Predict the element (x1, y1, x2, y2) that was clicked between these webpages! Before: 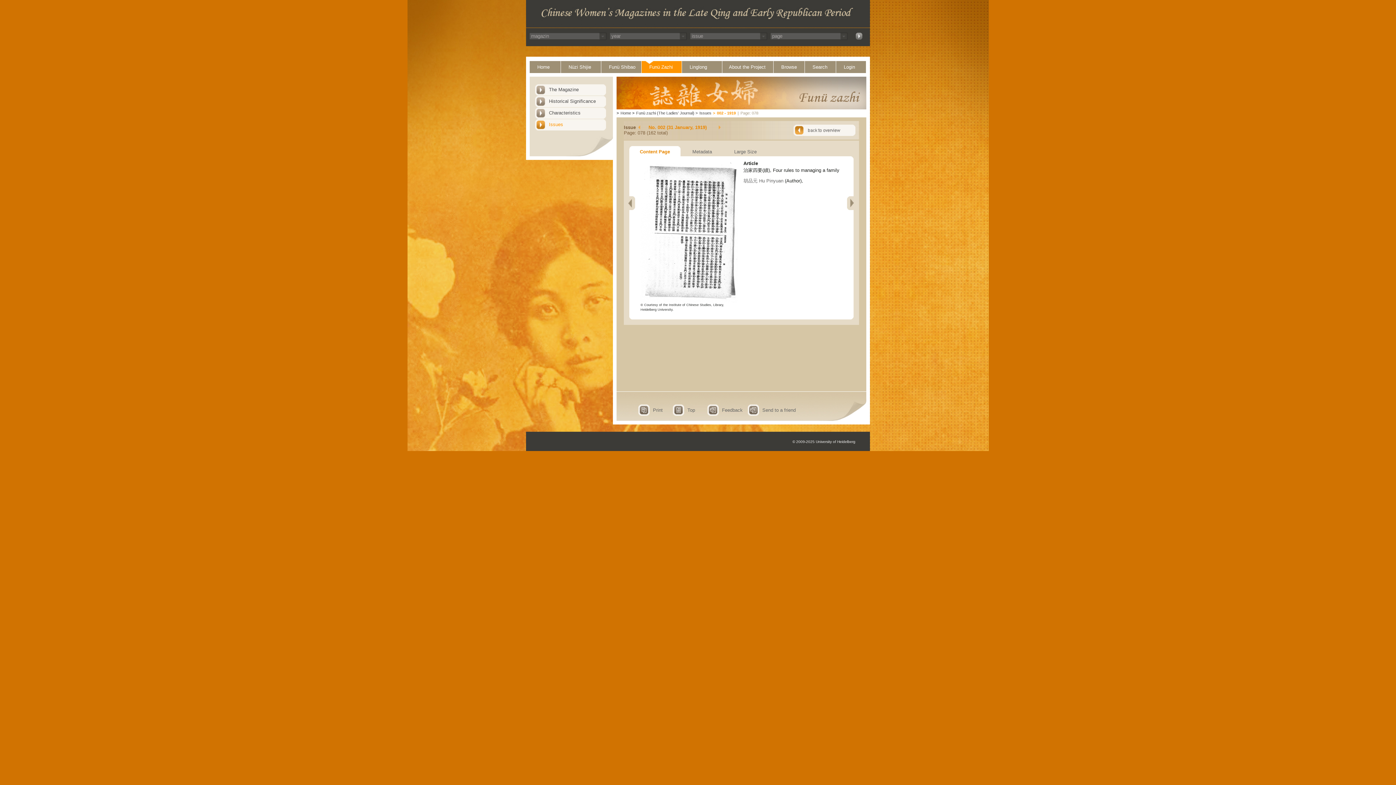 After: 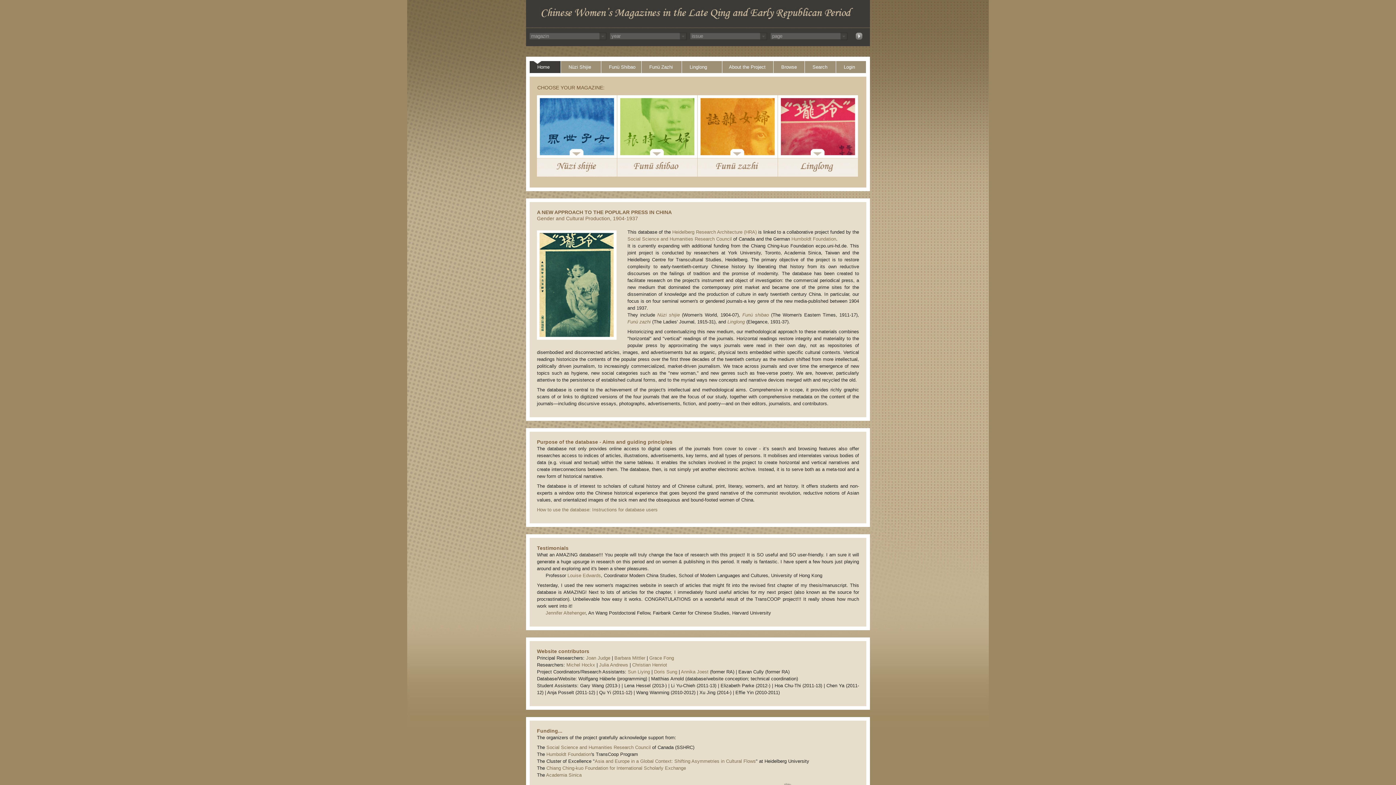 Action: bbox: (620, 110, 631, 115) label: Home